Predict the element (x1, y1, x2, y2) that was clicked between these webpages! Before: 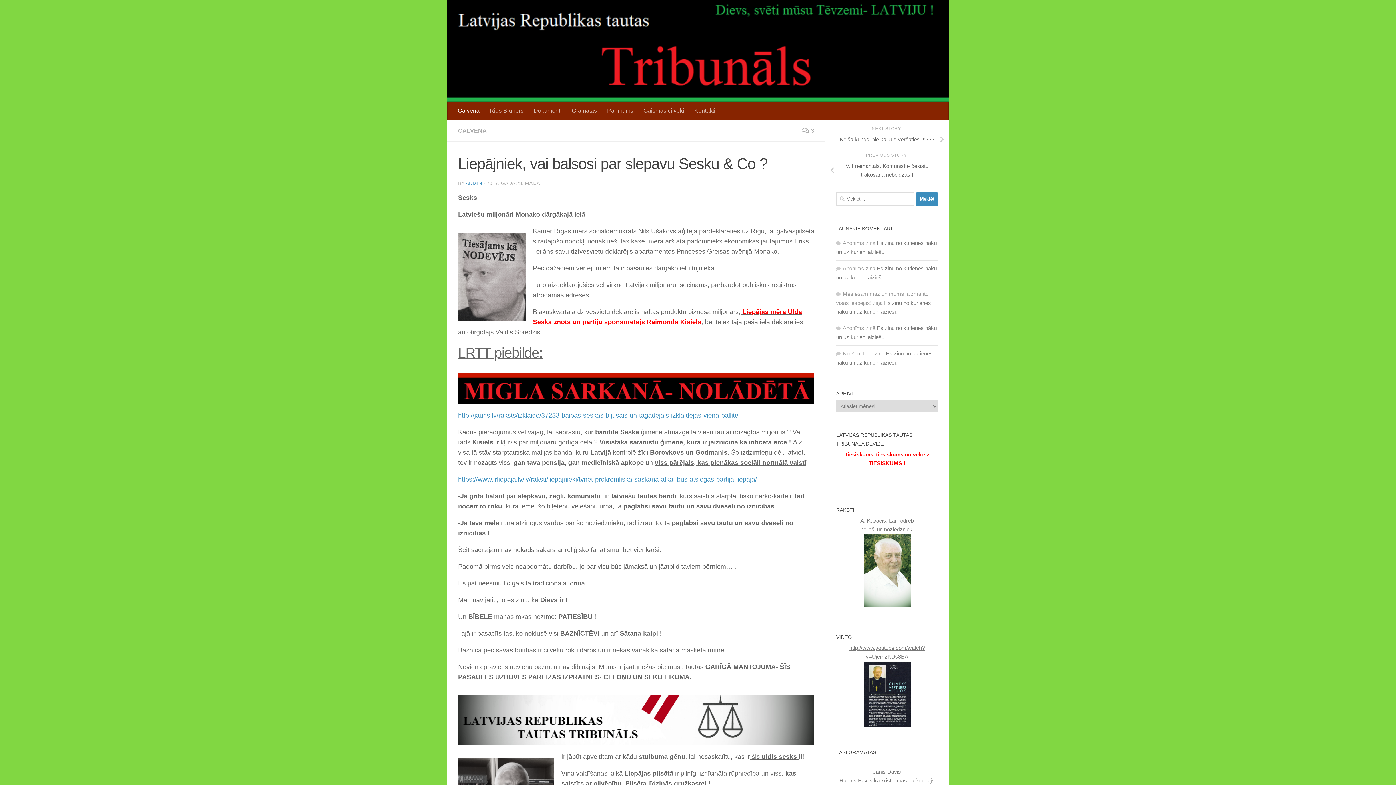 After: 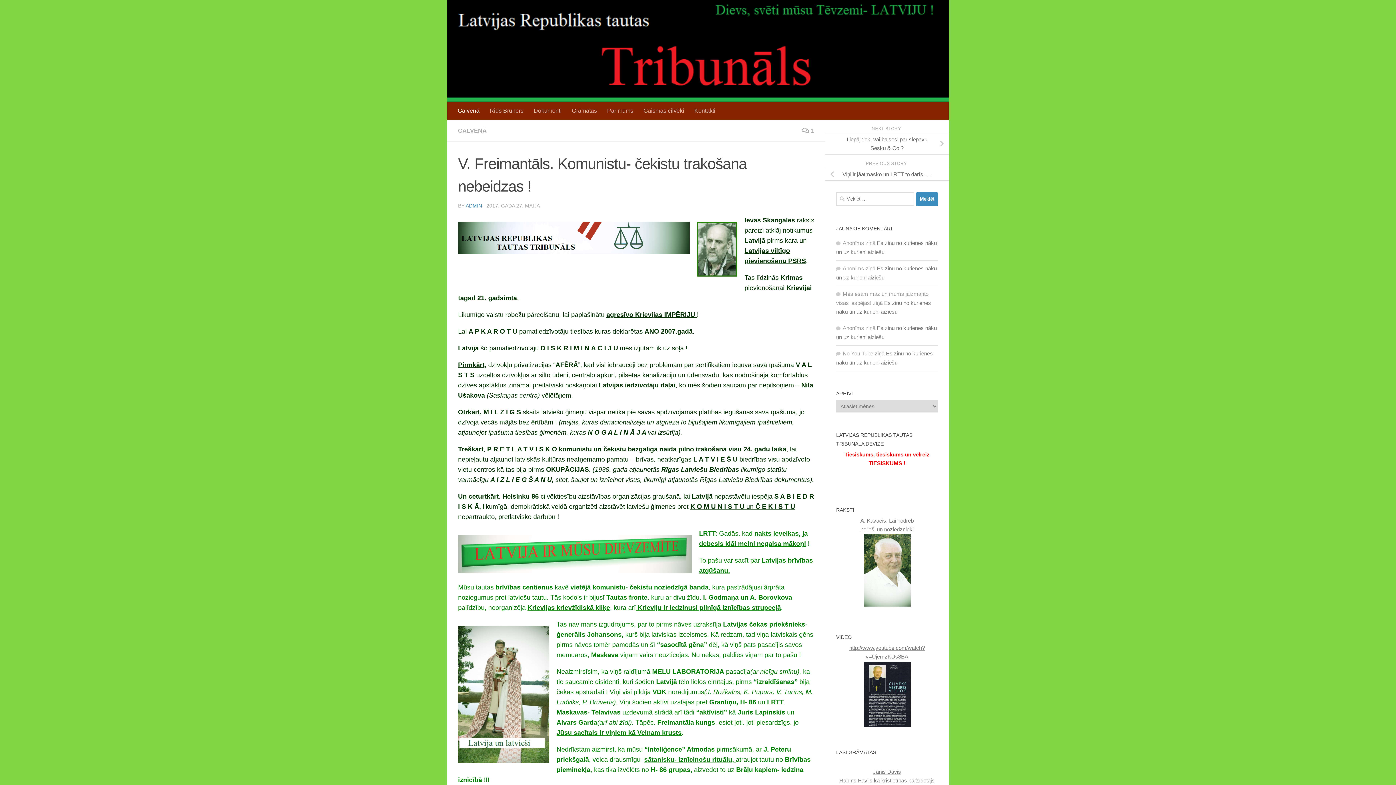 Action: label: V. Freimantāls. Komunistu- čekistu trakošana nebeidzas ! bbox: (825, 159, 949, 181)